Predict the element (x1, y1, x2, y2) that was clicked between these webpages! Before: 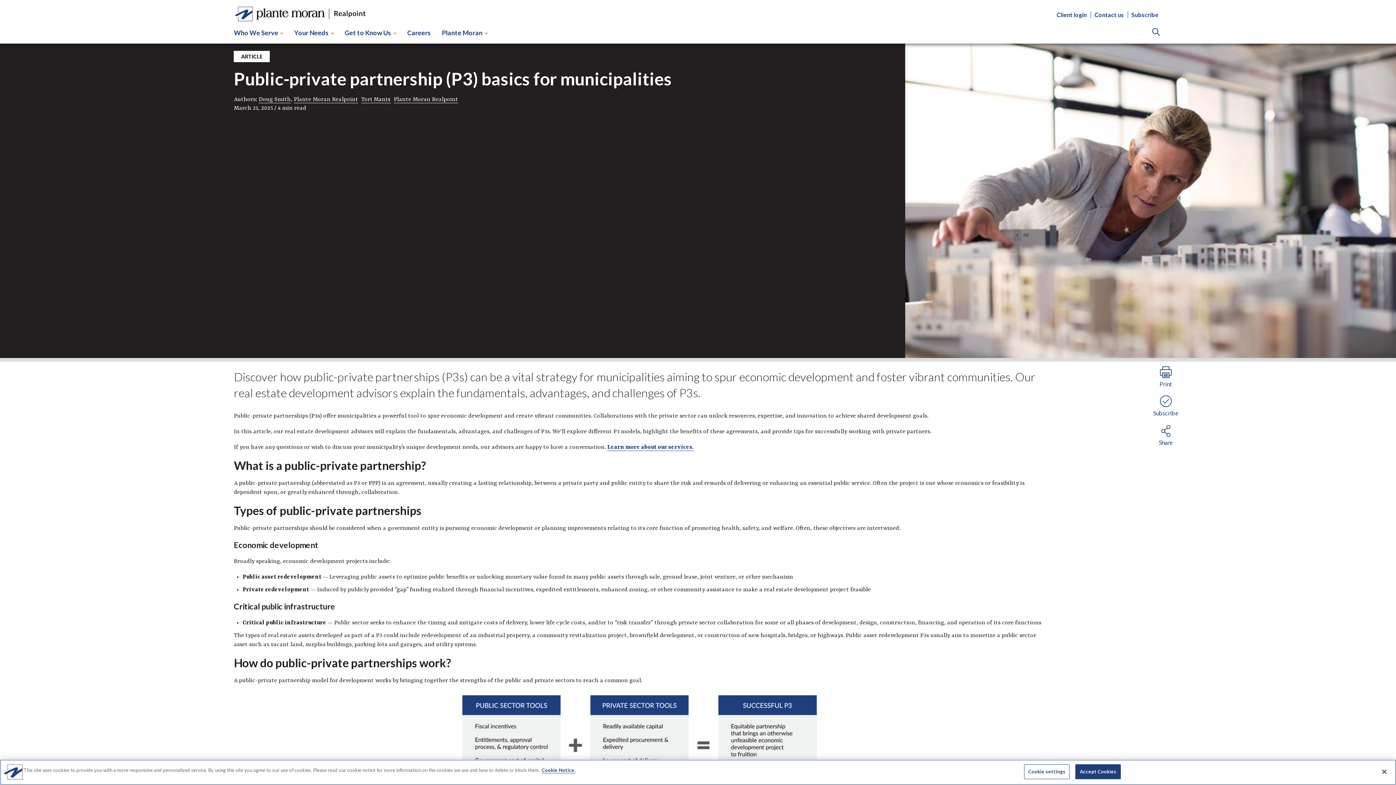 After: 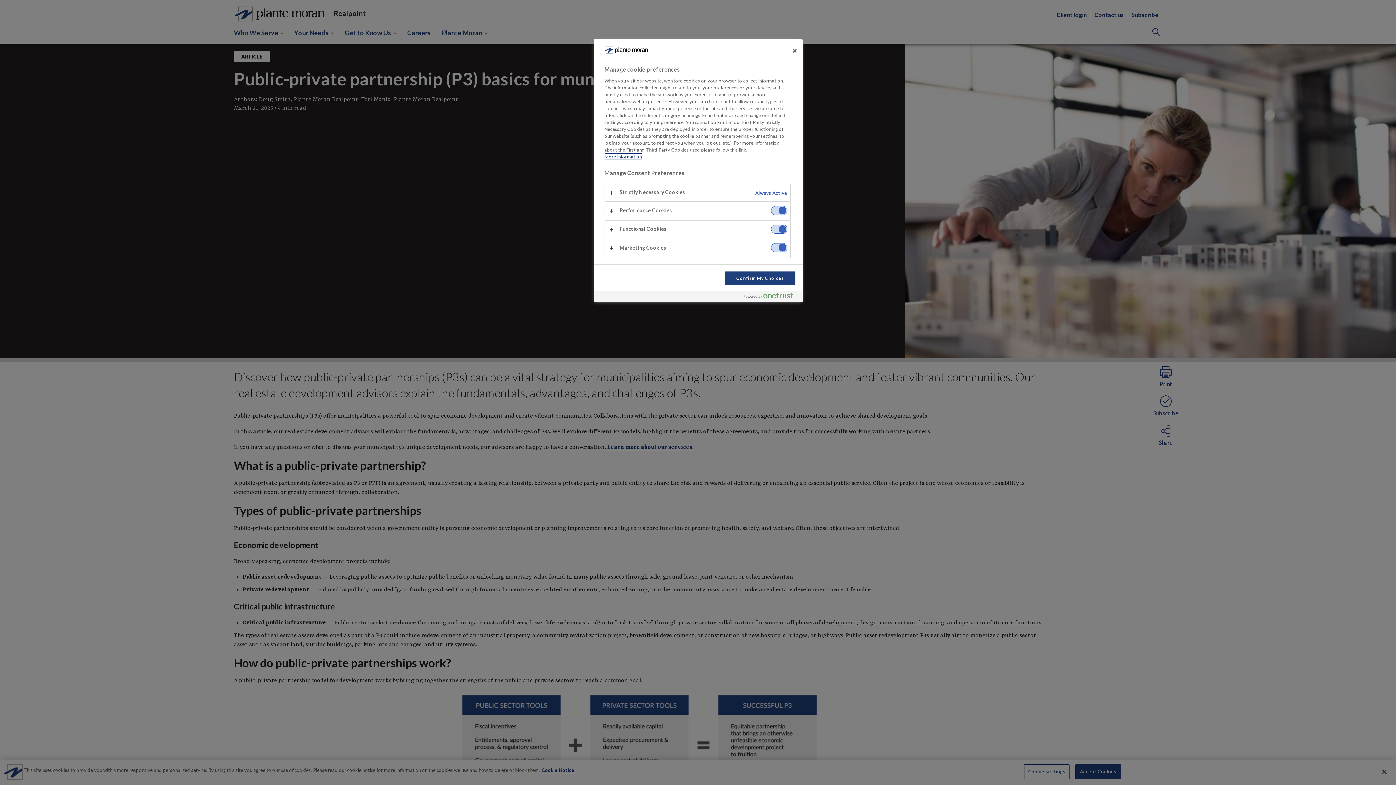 Action: label: Cookie settings bbox: (1024, 764, 1069, 779)